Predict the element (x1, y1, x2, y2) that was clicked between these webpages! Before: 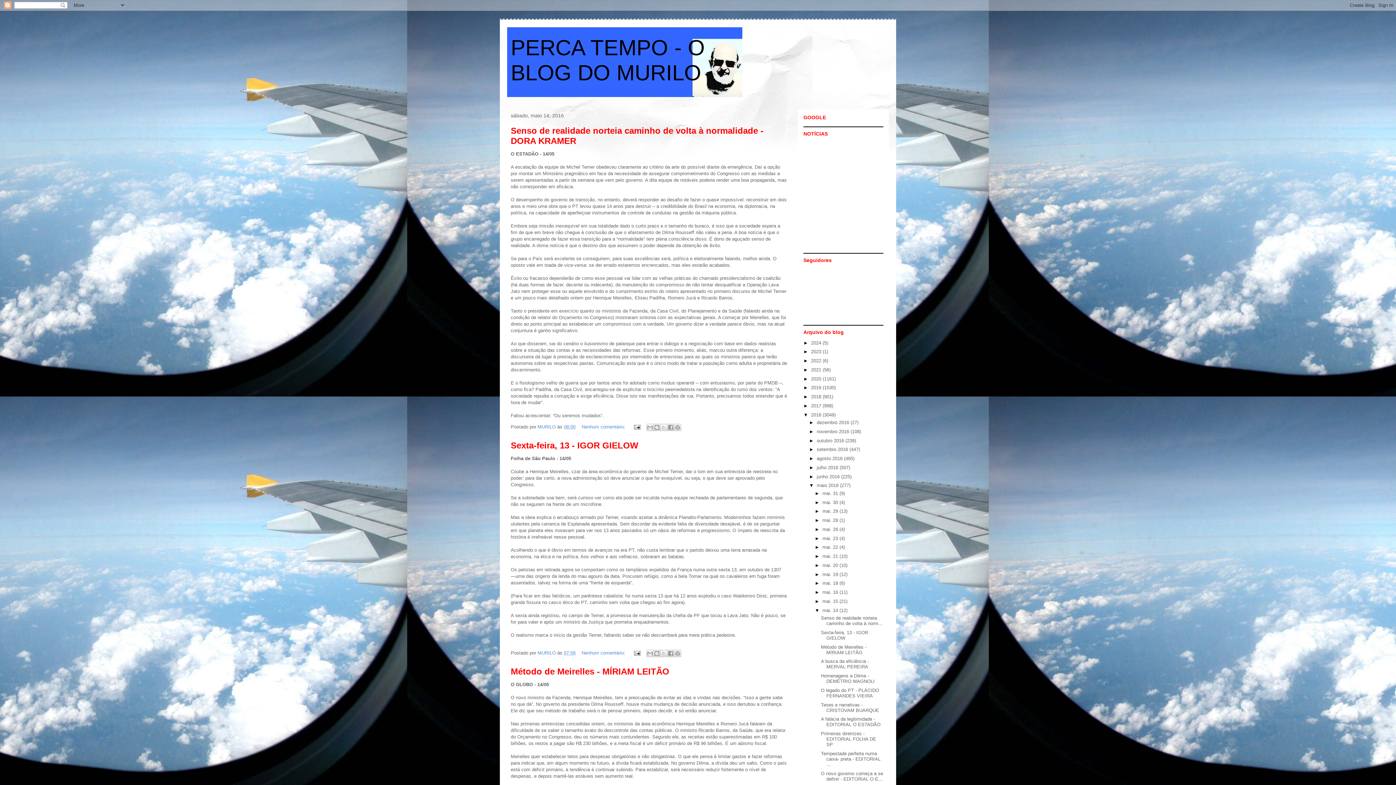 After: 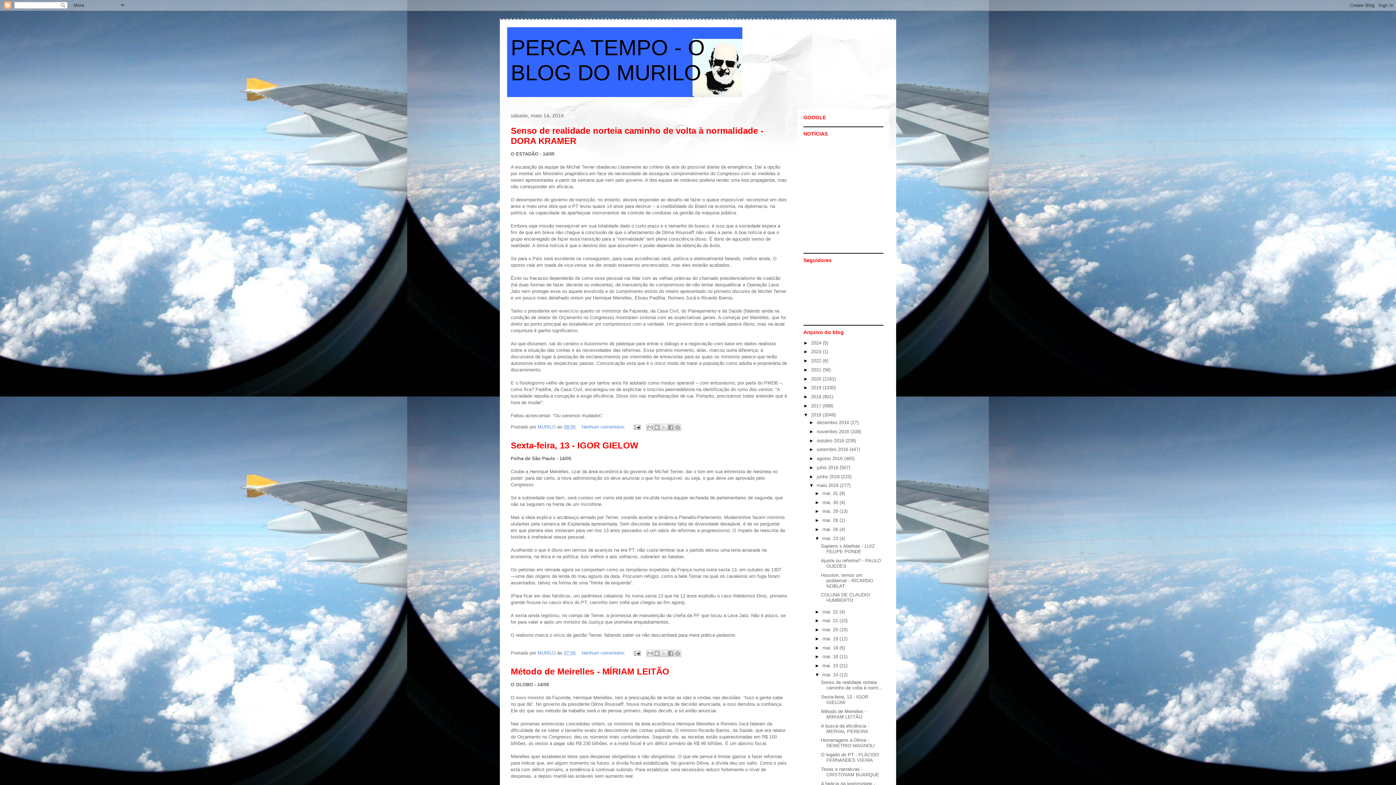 Action: bbox: (814, 535, 822, 541) label: ►  